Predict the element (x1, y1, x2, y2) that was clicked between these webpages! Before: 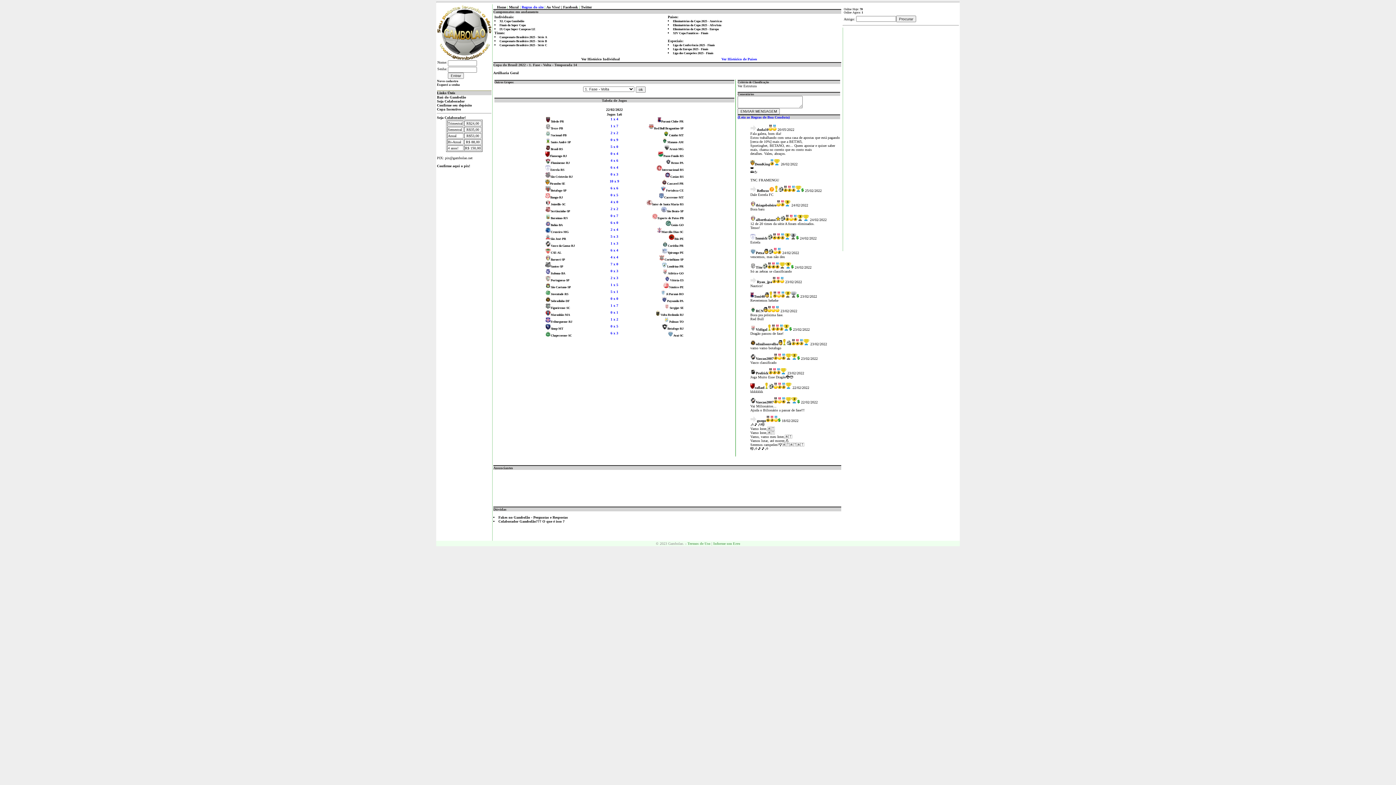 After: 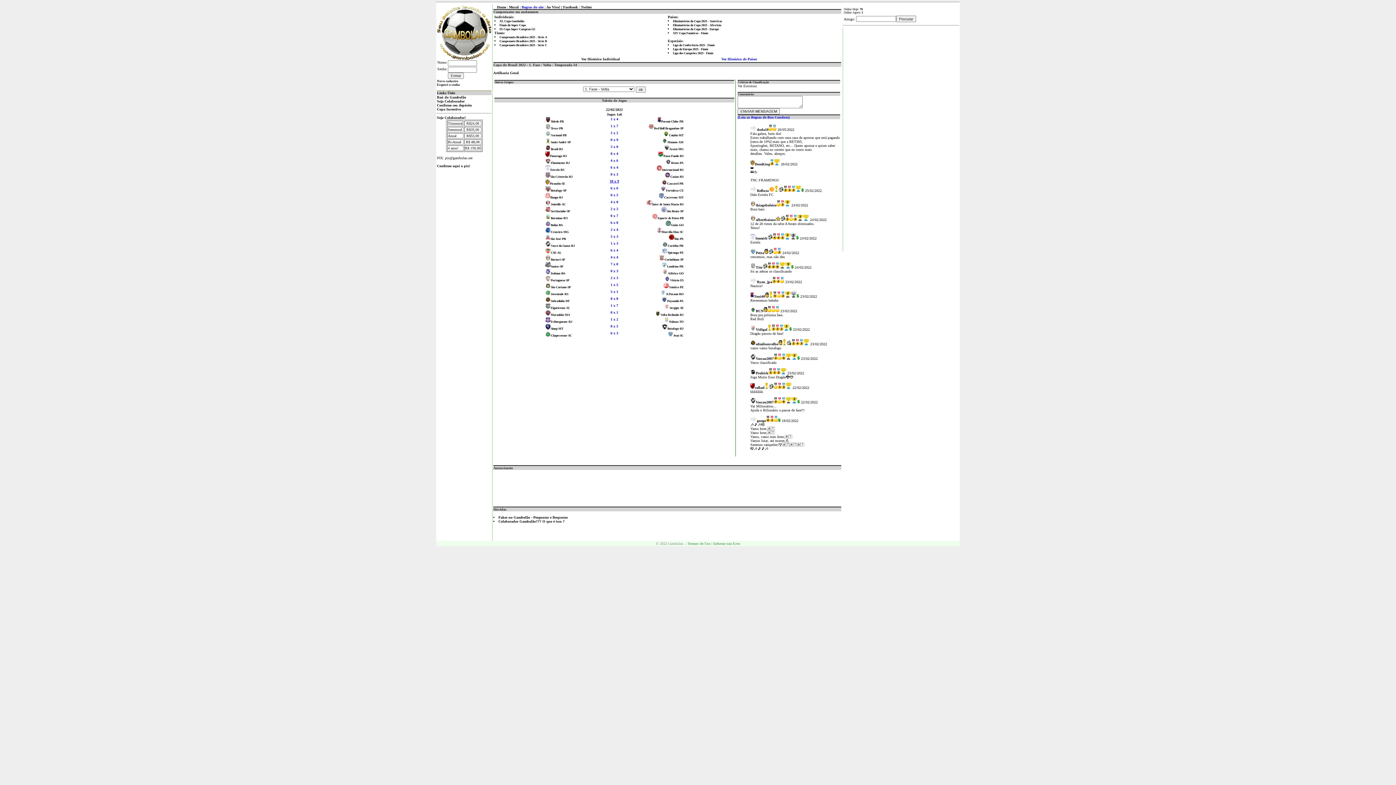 Action: bbox: (609, 179, 619, 183) label: 10 x 9